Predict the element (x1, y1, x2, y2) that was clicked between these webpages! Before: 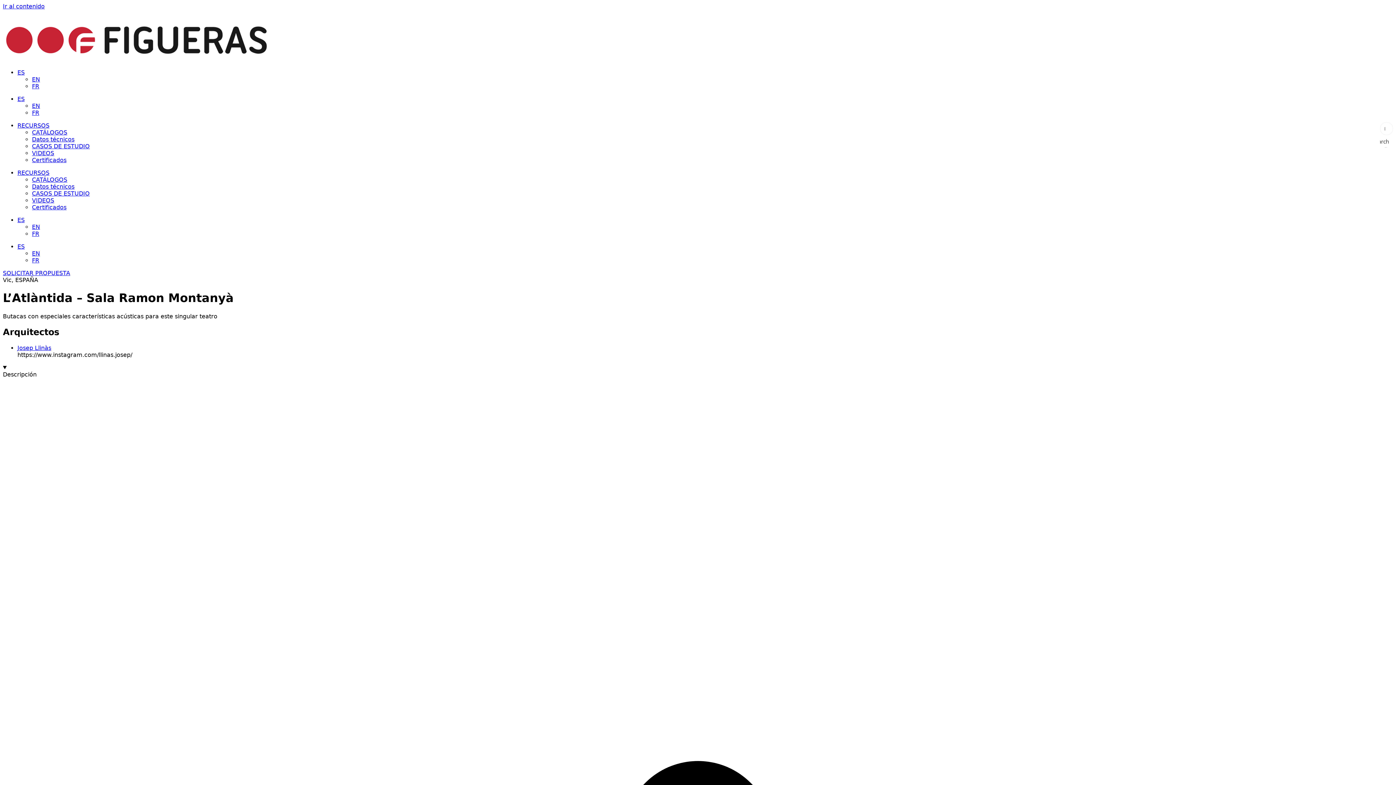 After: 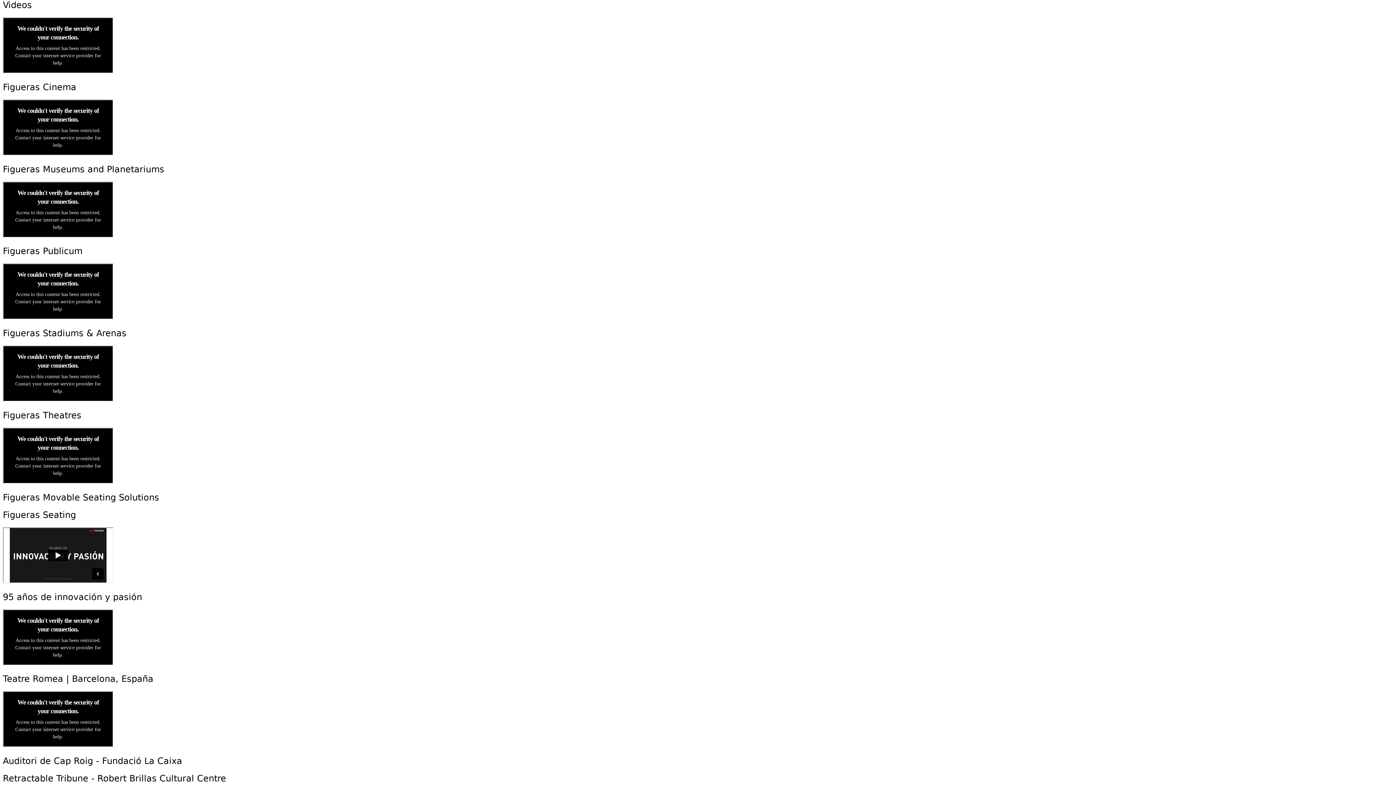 Action: label: VIDEOS bbox: (32, 197, 54, 204)